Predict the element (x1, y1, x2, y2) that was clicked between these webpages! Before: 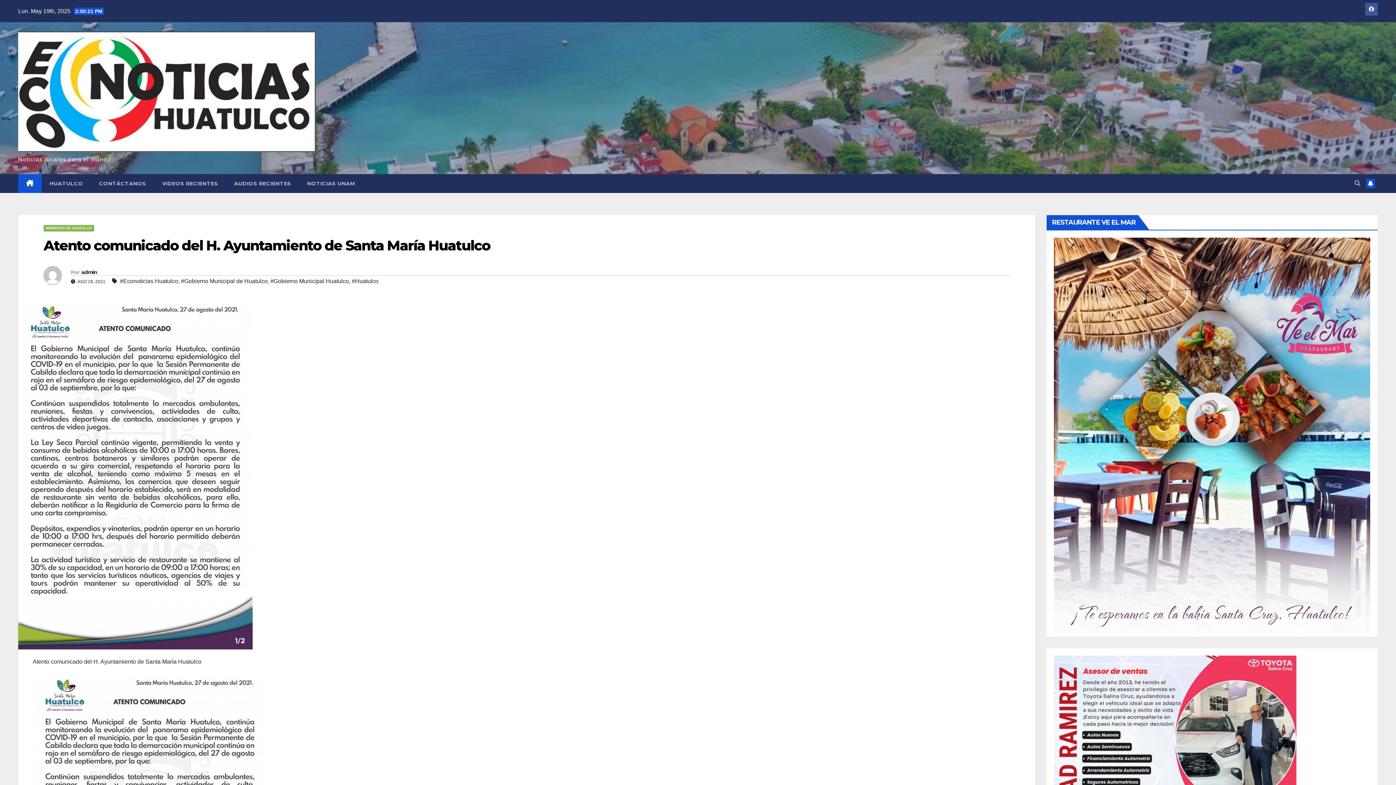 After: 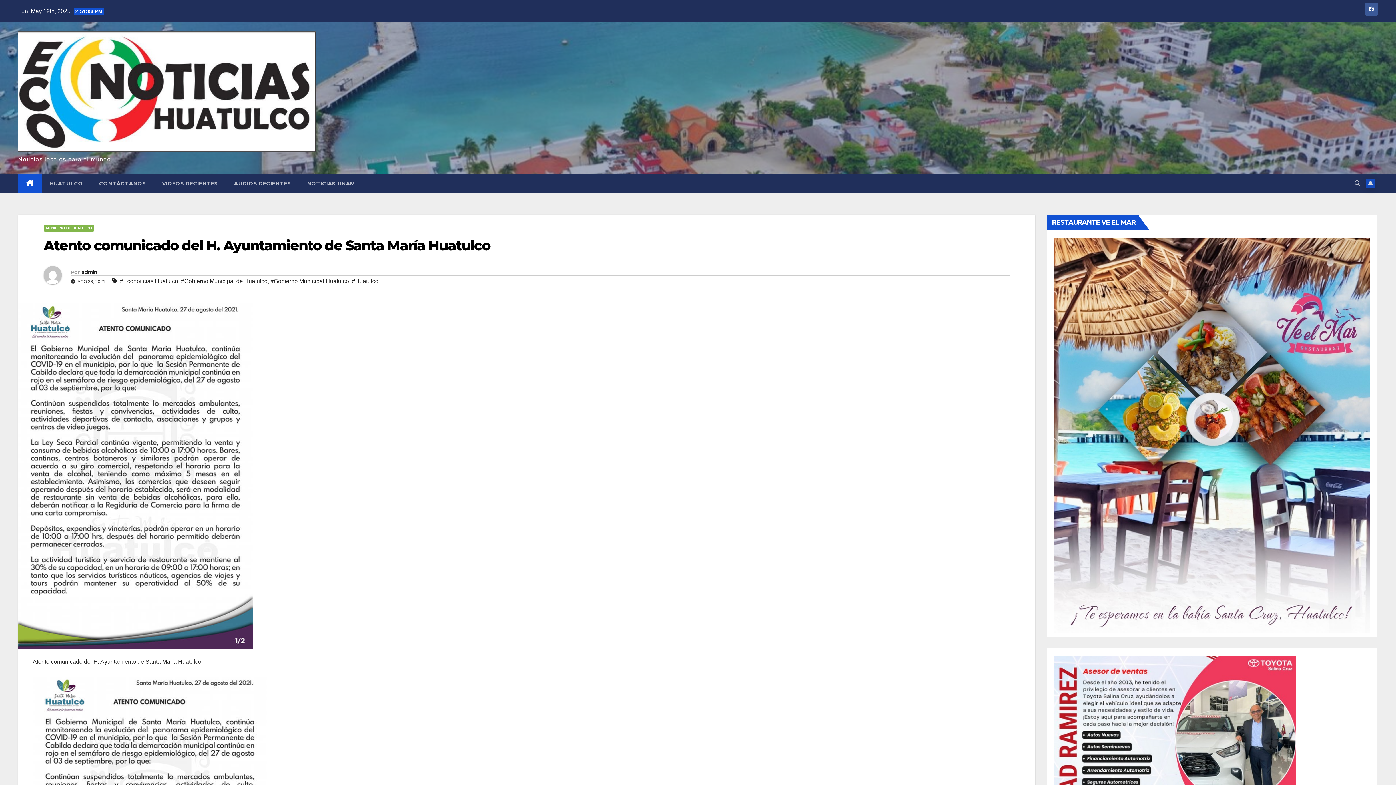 Action: bbox: (1366, 178, 1375, 188)